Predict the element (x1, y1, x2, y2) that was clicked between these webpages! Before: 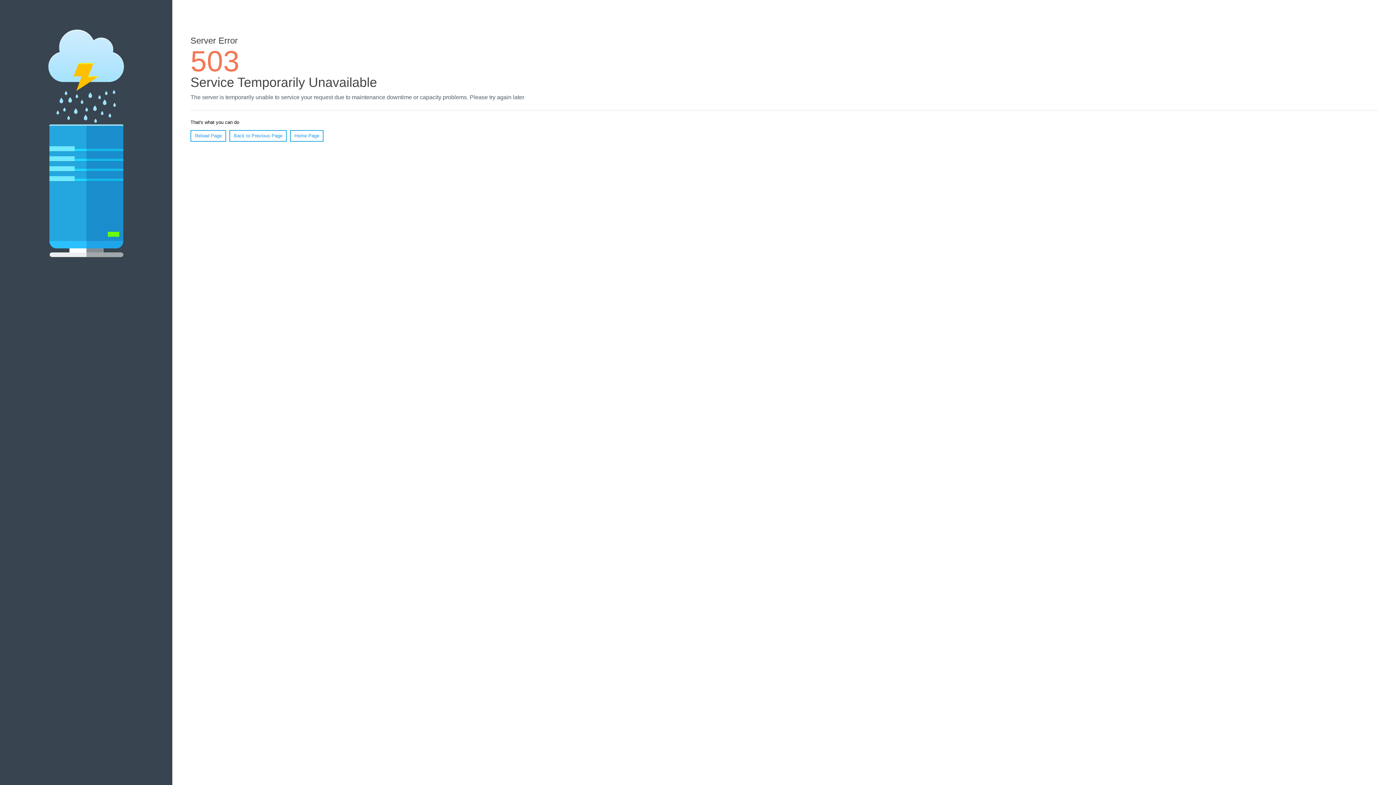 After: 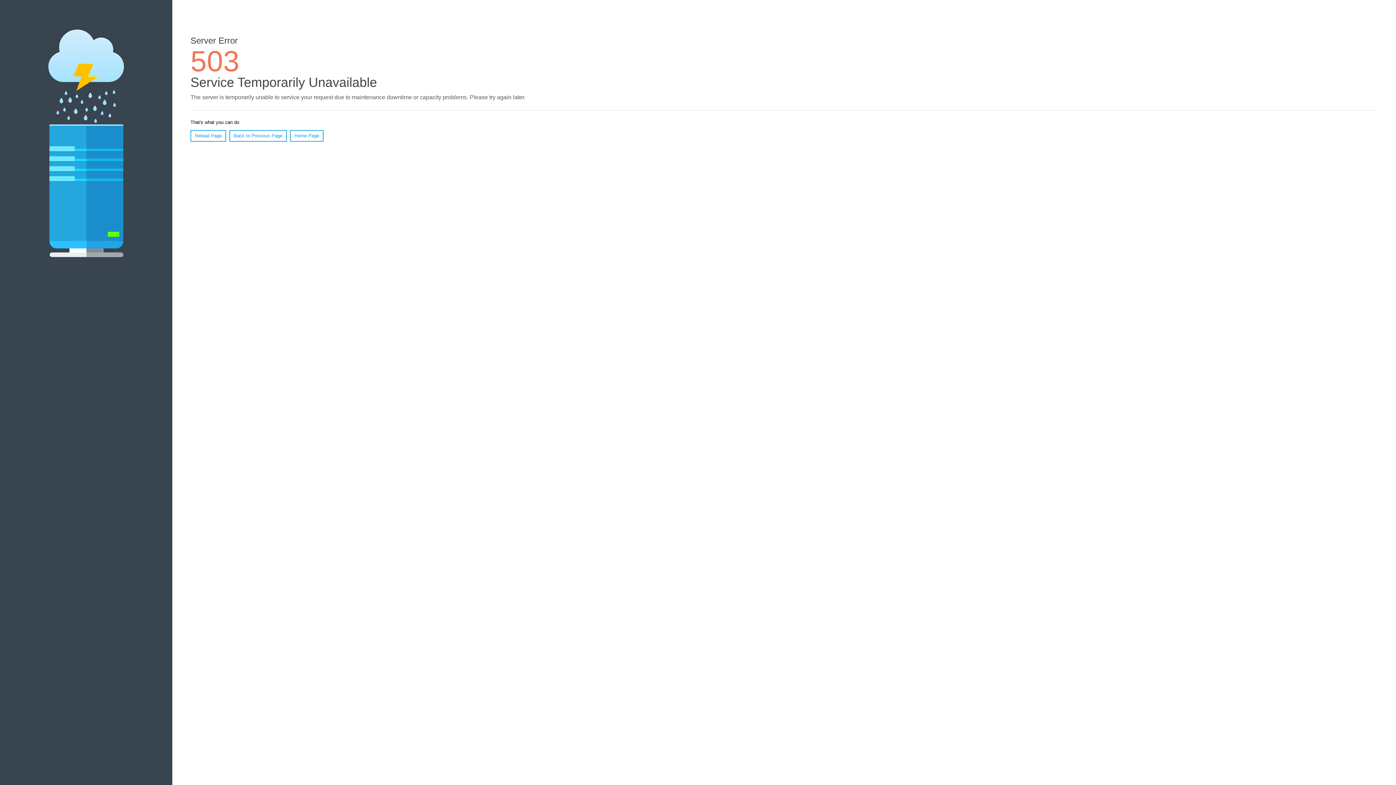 Action: bbox: (290, 130, 323, 141) label: Home Page